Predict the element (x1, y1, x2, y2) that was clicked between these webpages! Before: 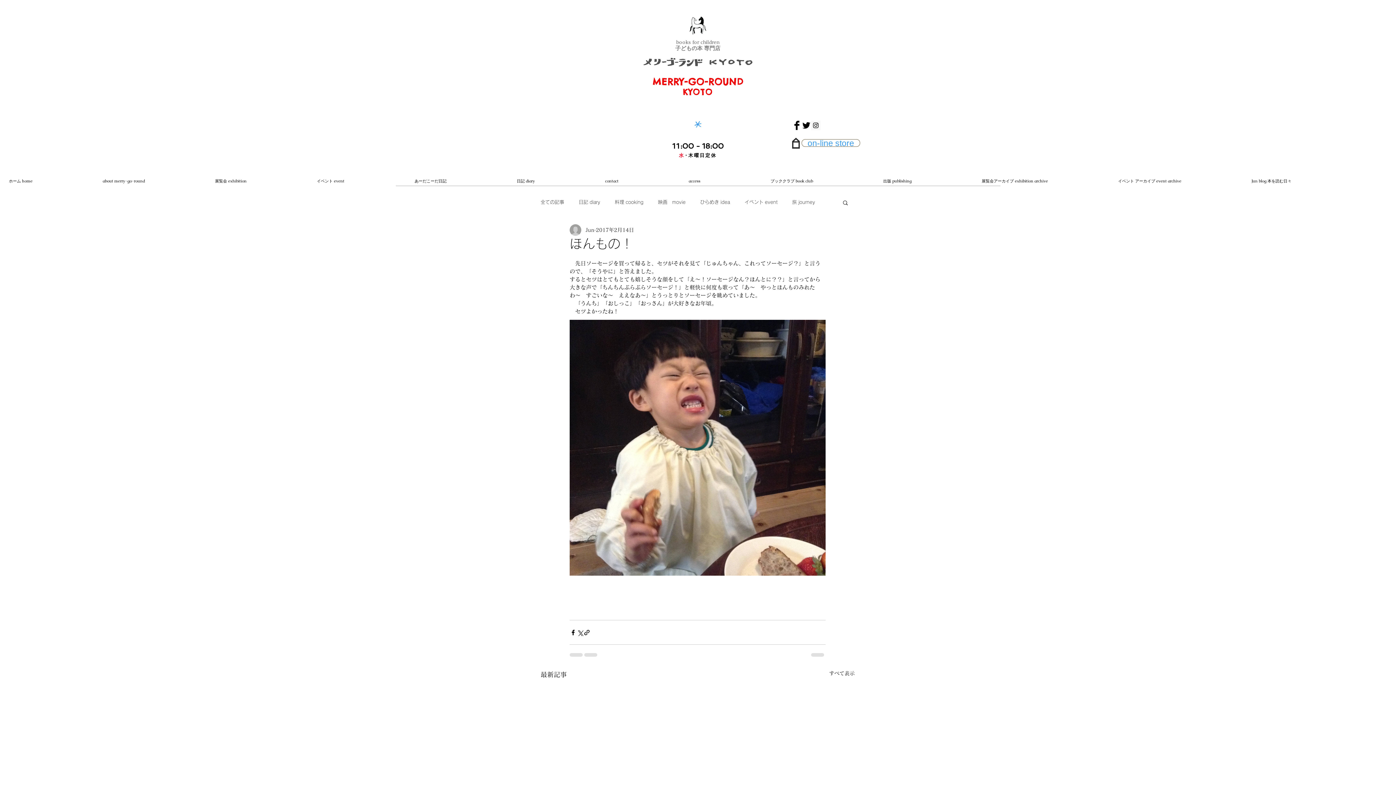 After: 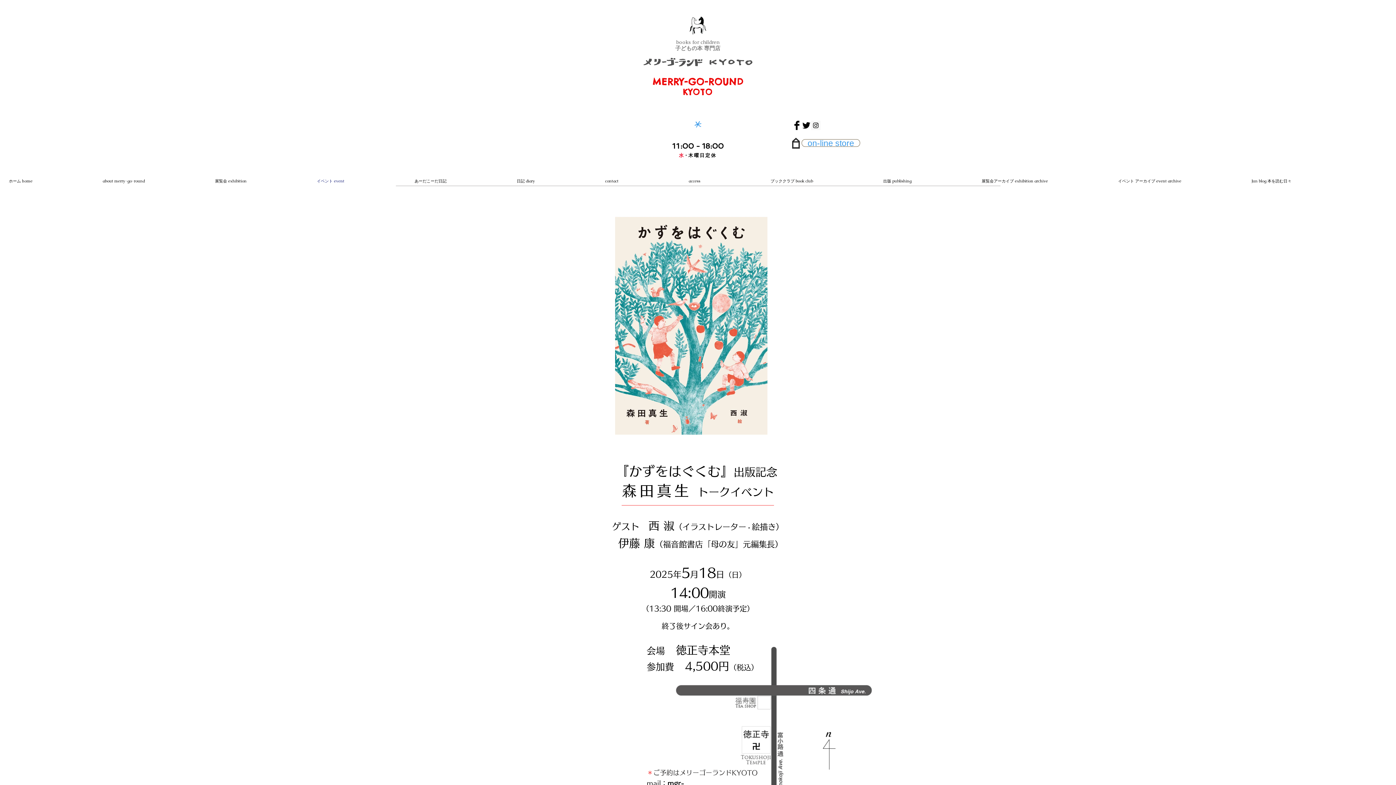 Action: label: イベント event bbox: (313, 176, 411, 185)